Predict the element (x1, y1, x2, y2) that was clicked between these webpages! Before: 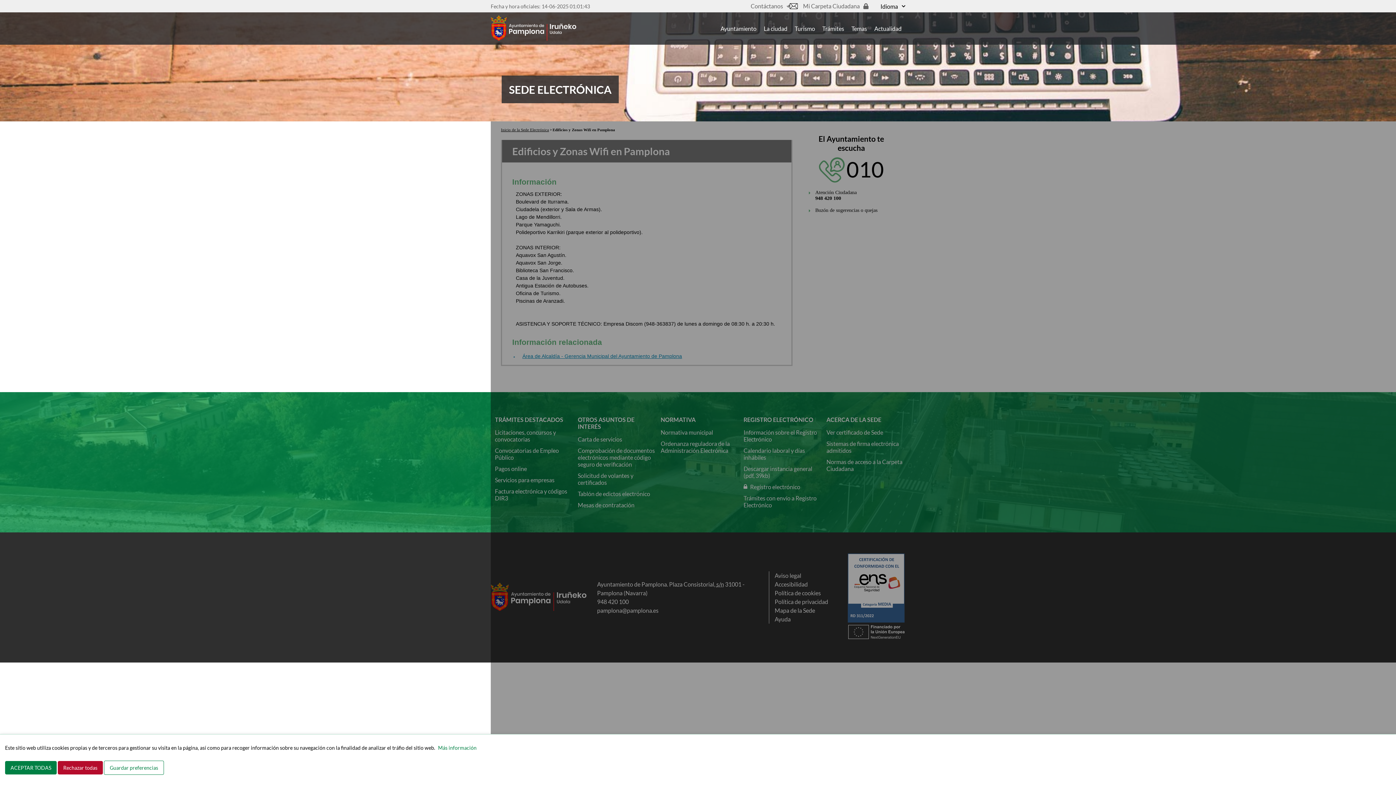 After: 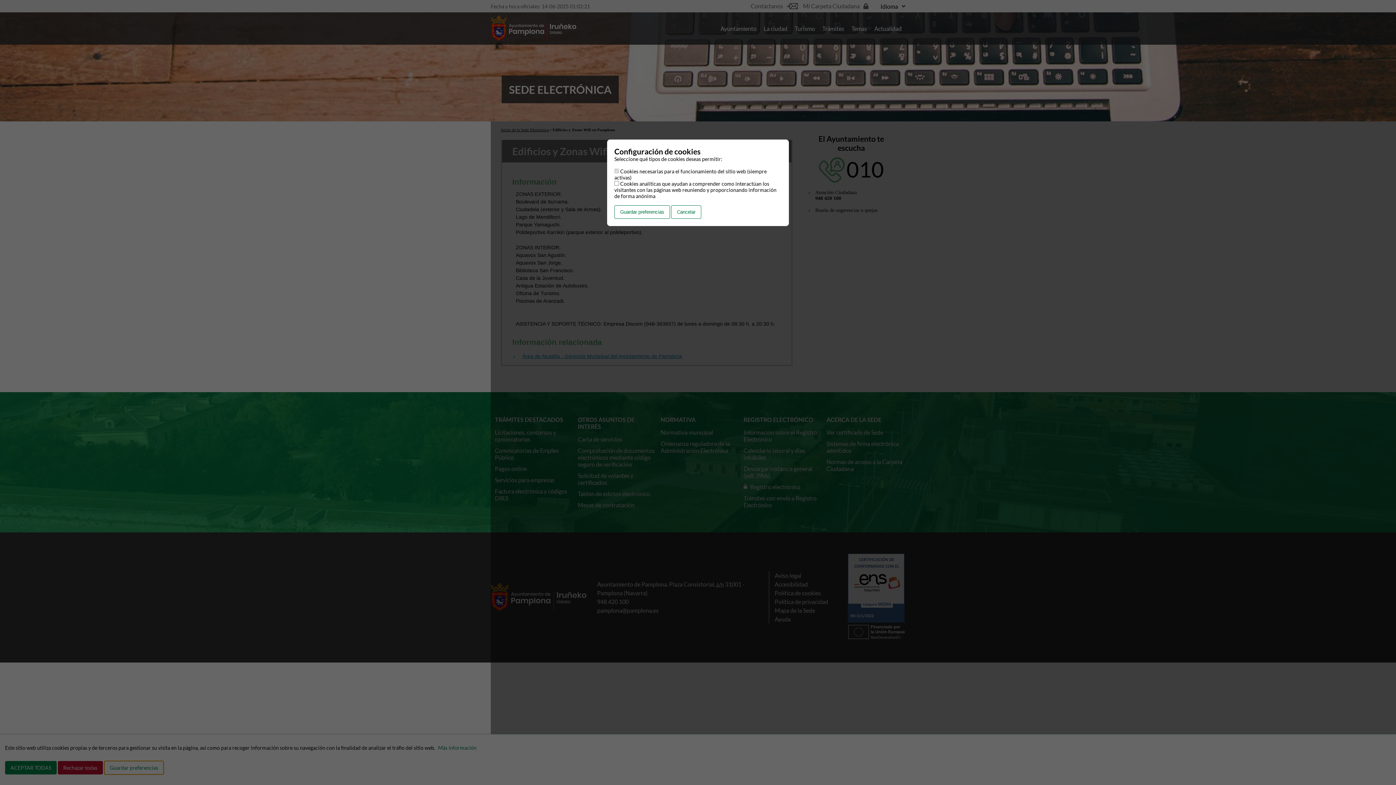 Action: bbox: (104, 761, 164, 775) label: Guardar preferencias